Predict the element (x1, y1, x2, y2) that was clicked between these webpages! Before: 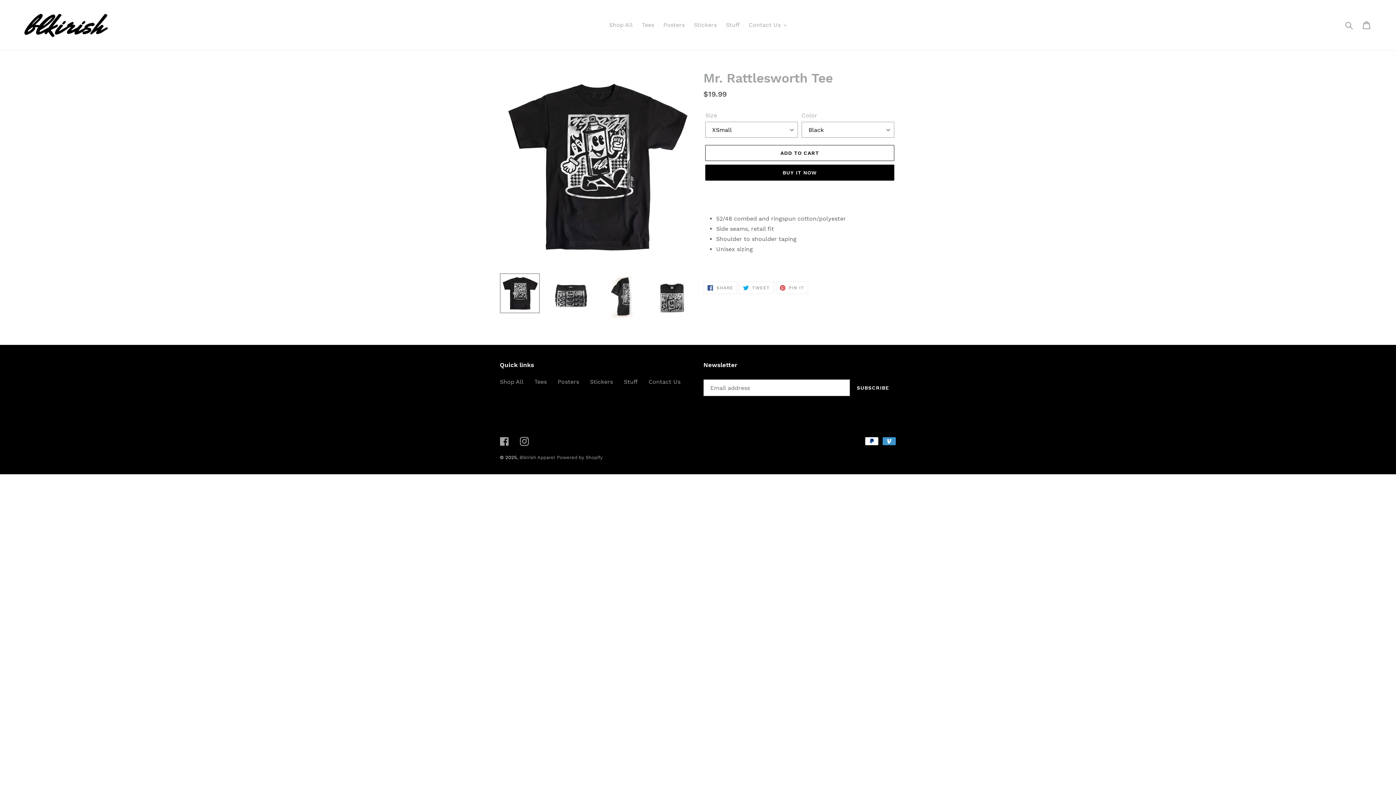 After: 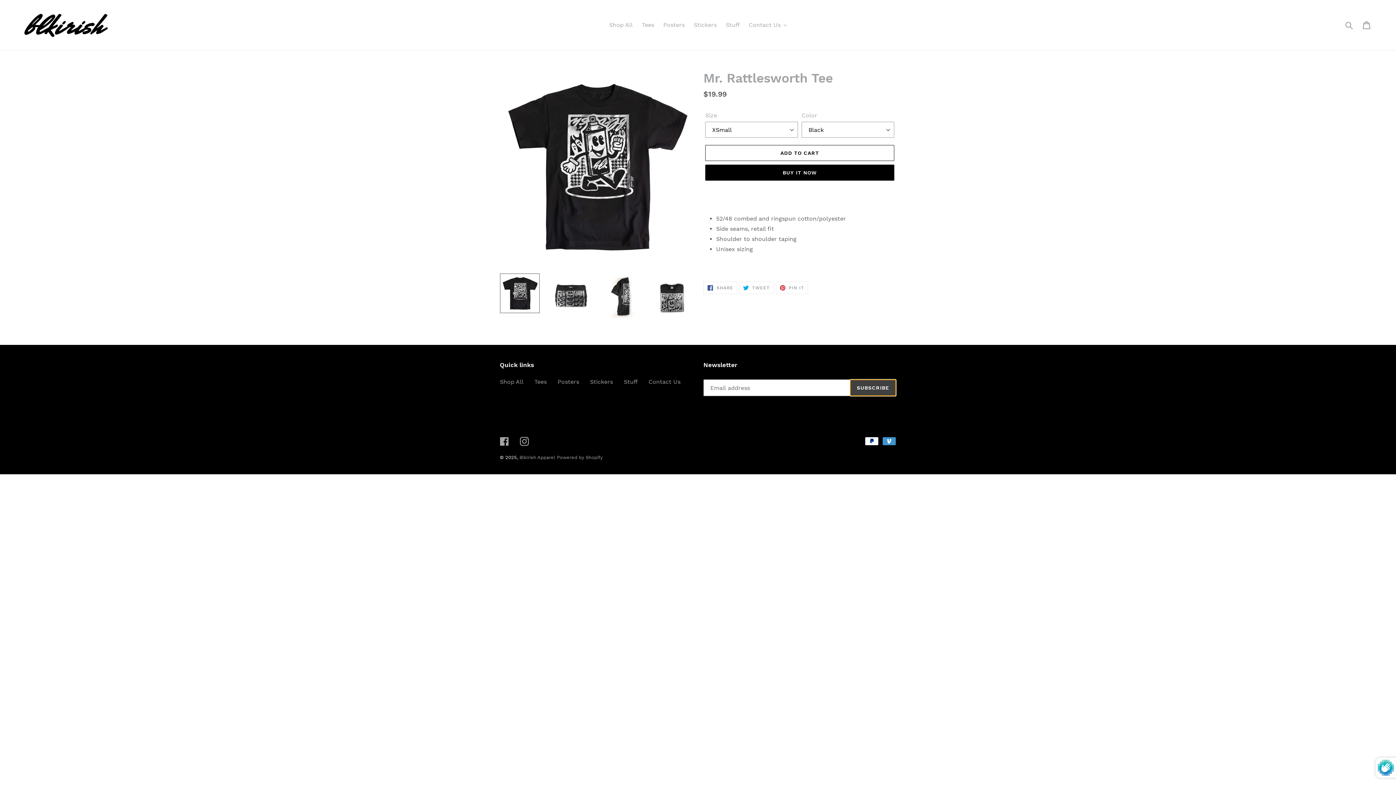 Action: bbox: (850, 379, 896, 396) label: SUBSCRIBE